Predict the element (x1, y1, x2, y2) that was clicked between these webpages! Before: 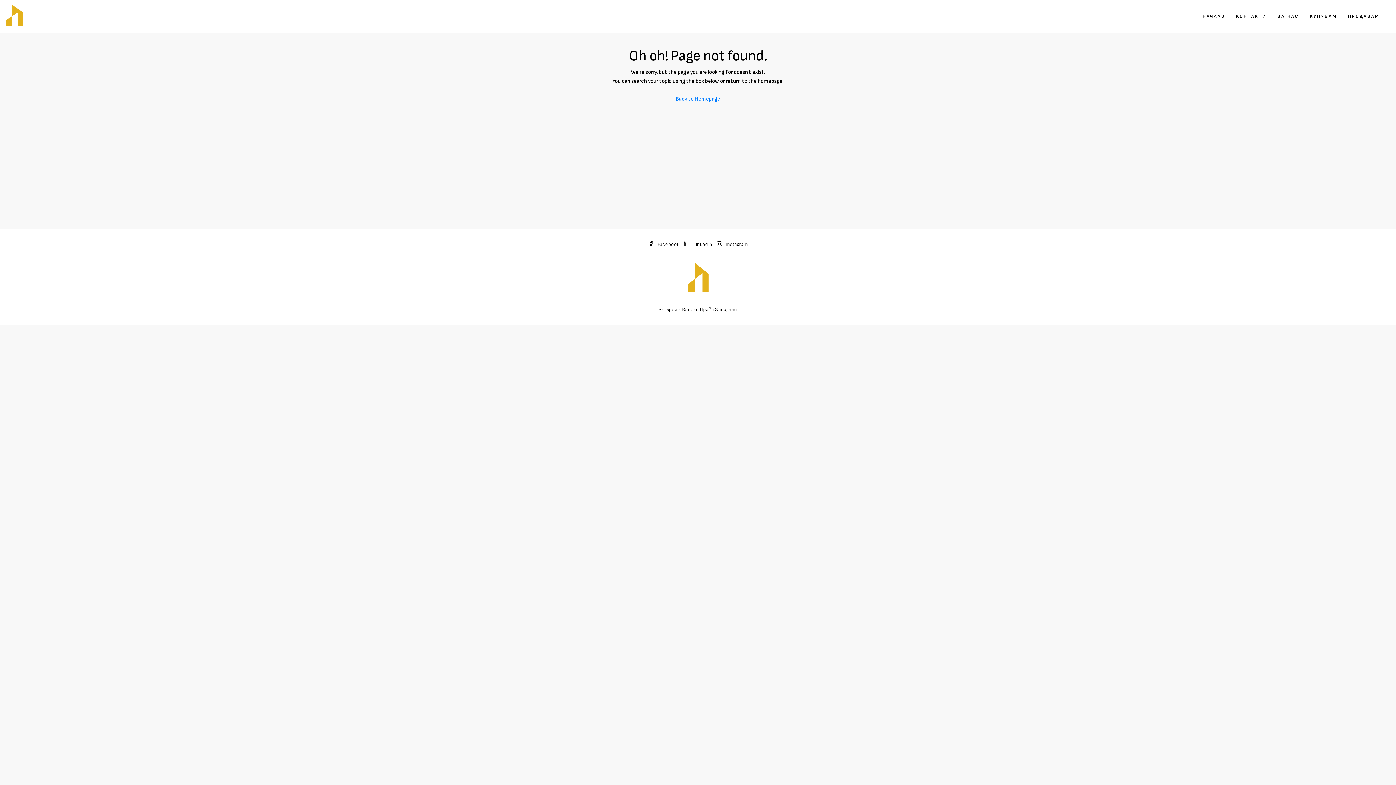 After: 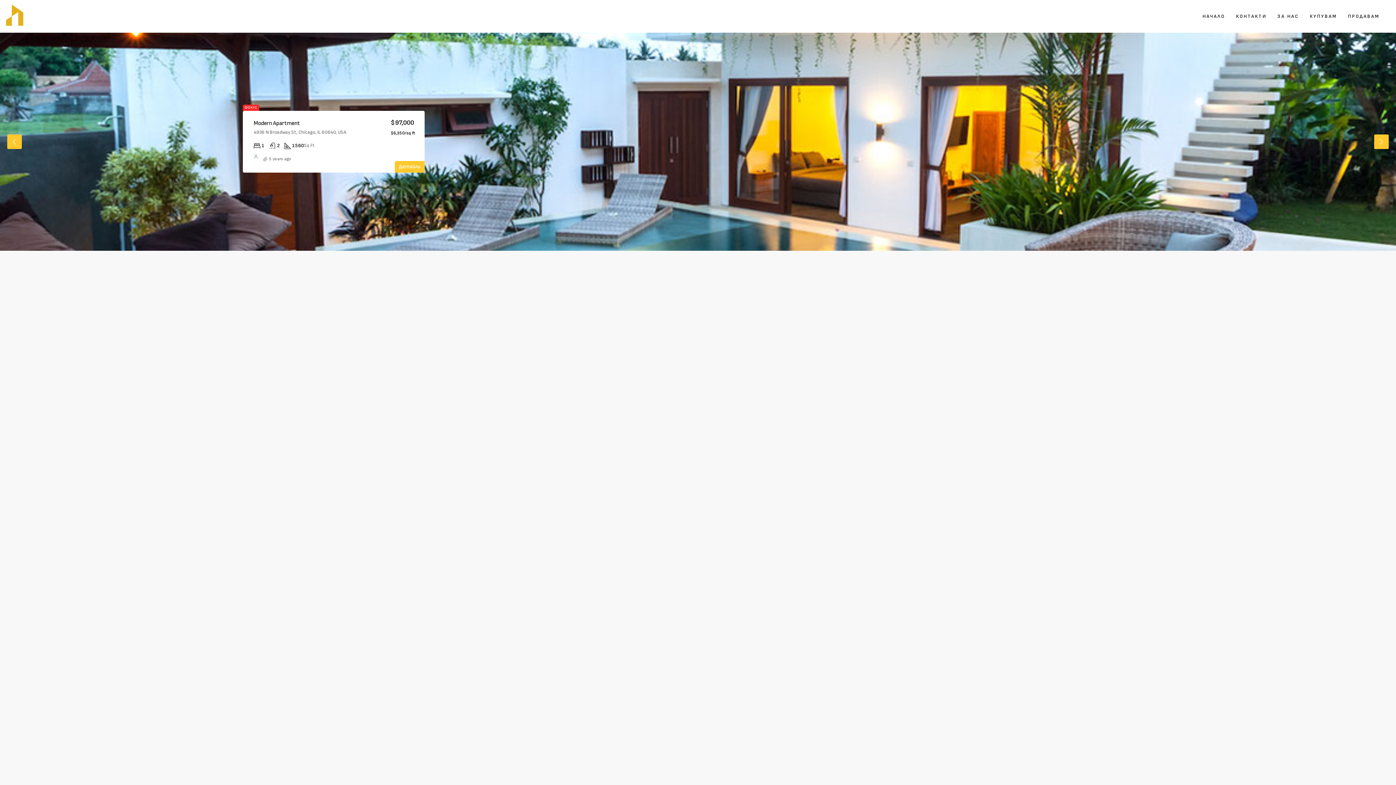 Action: label: КУПУВАМ bbox: (1304, 0, 1342, 32)